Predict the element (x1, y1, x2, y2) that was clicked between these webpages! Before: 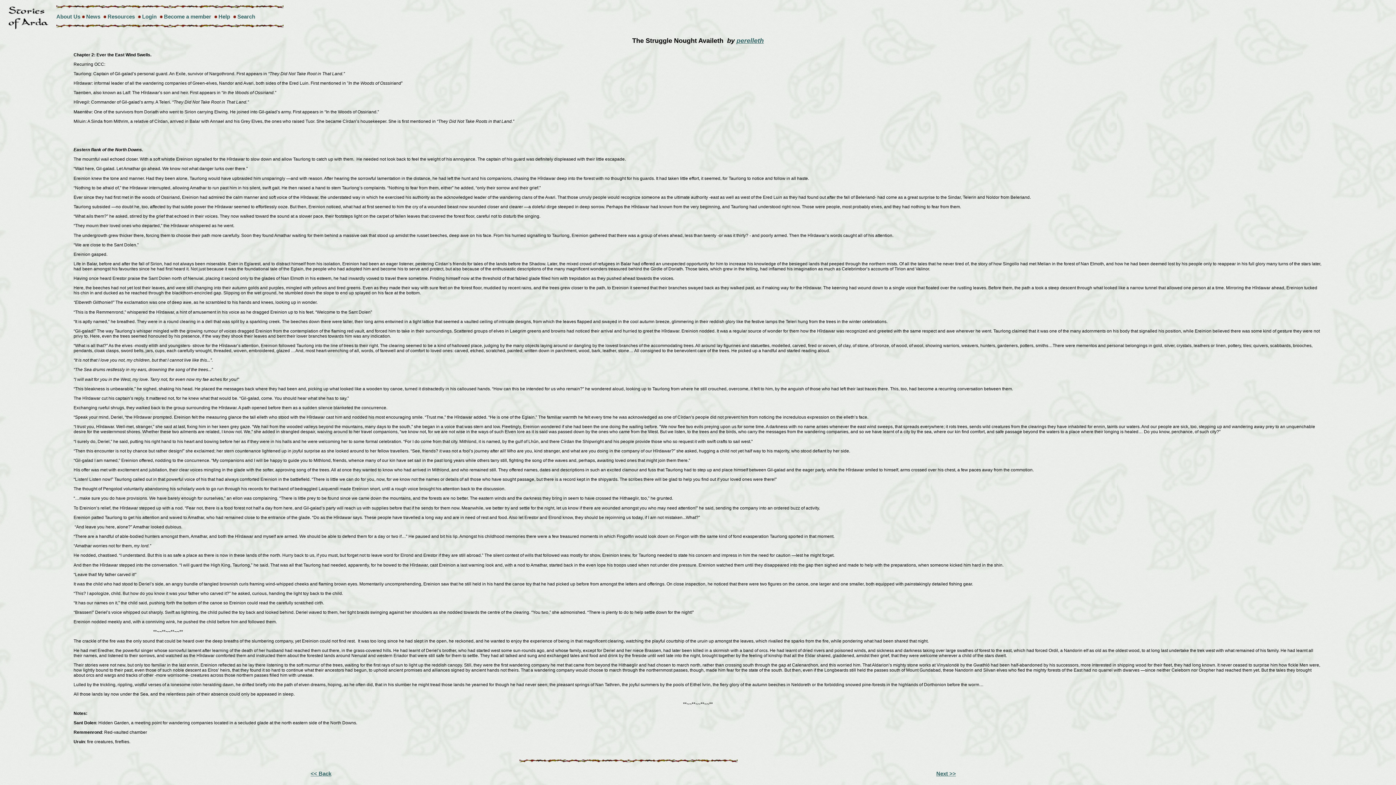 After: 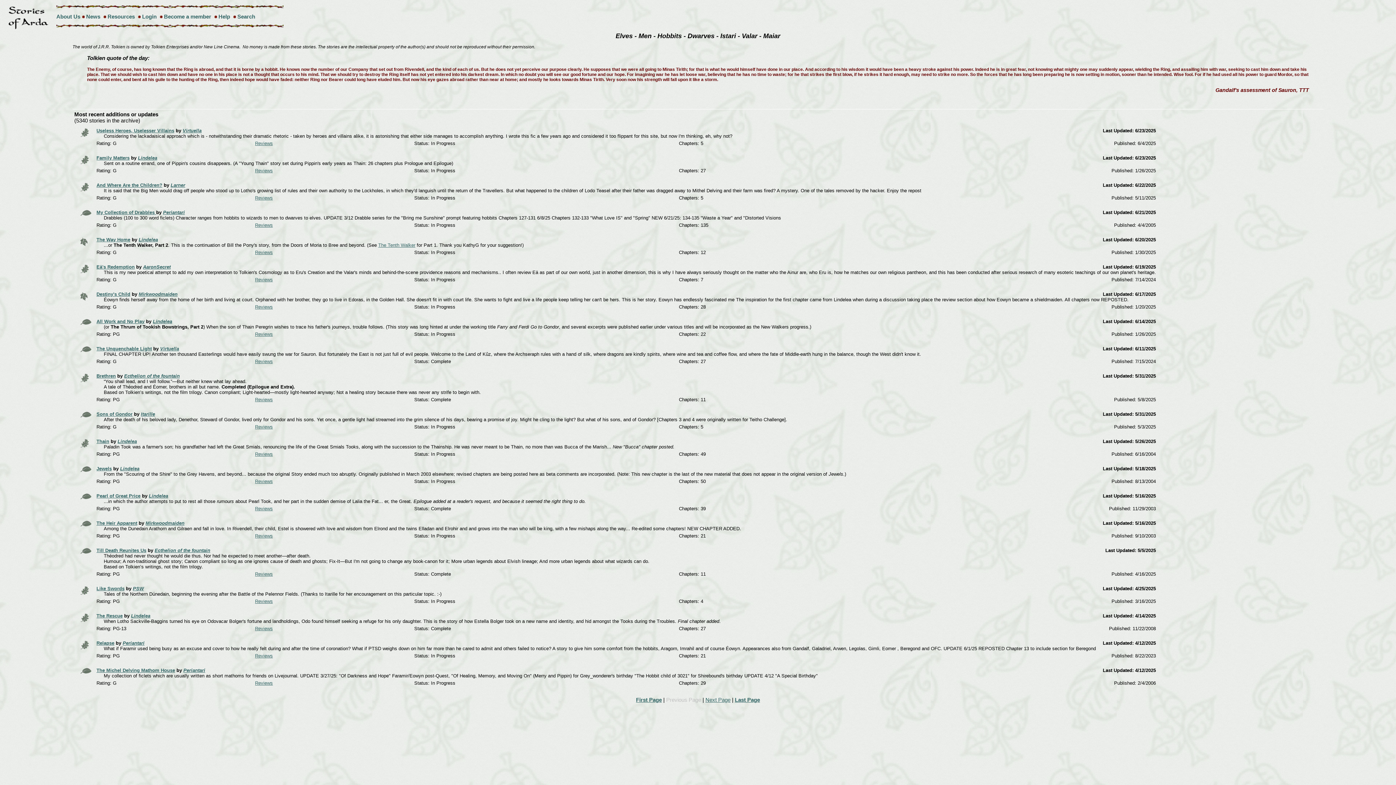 Action: bbox: (4, 24, 54, 30)